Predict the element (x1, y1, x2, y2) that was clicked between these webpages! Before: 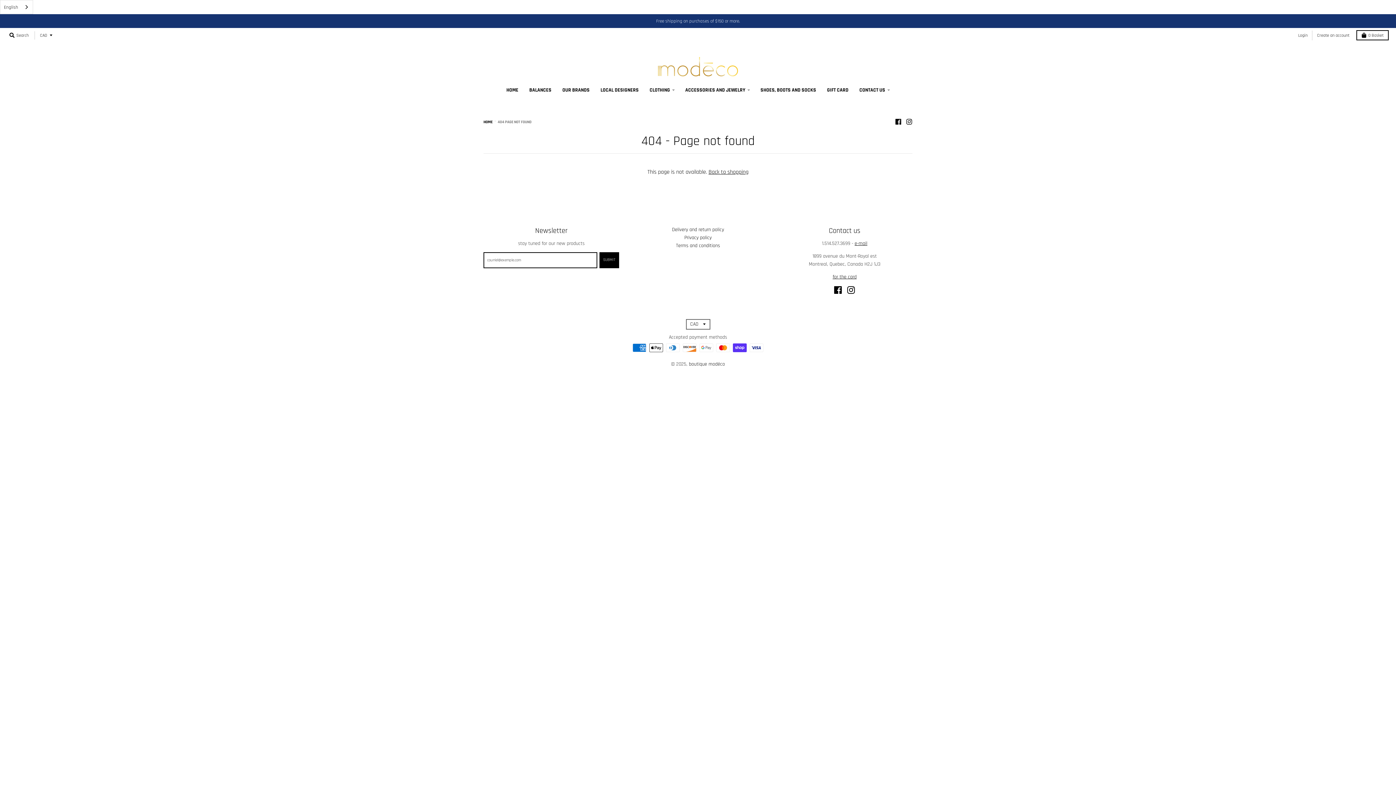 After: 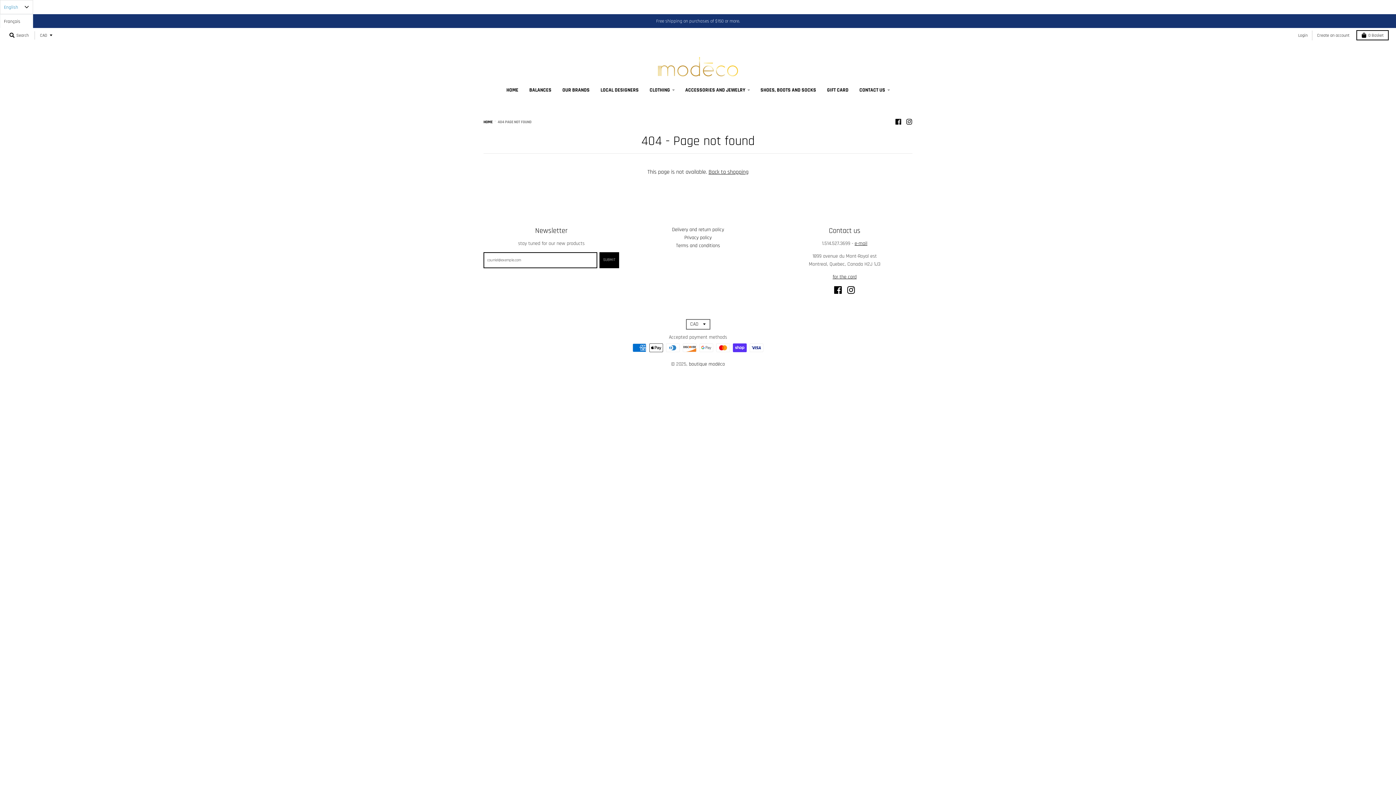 Action: label: English bbox: (0, 0, 32, 13)